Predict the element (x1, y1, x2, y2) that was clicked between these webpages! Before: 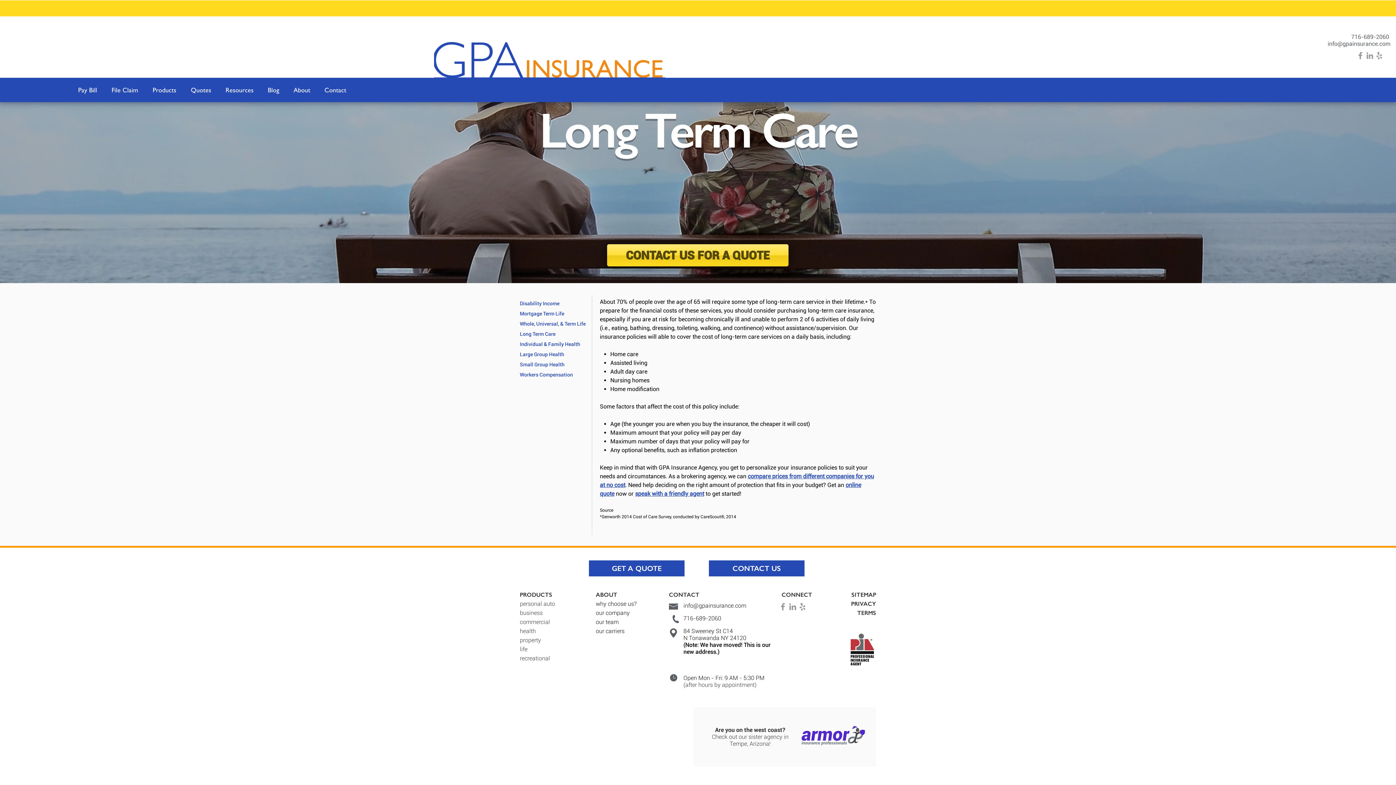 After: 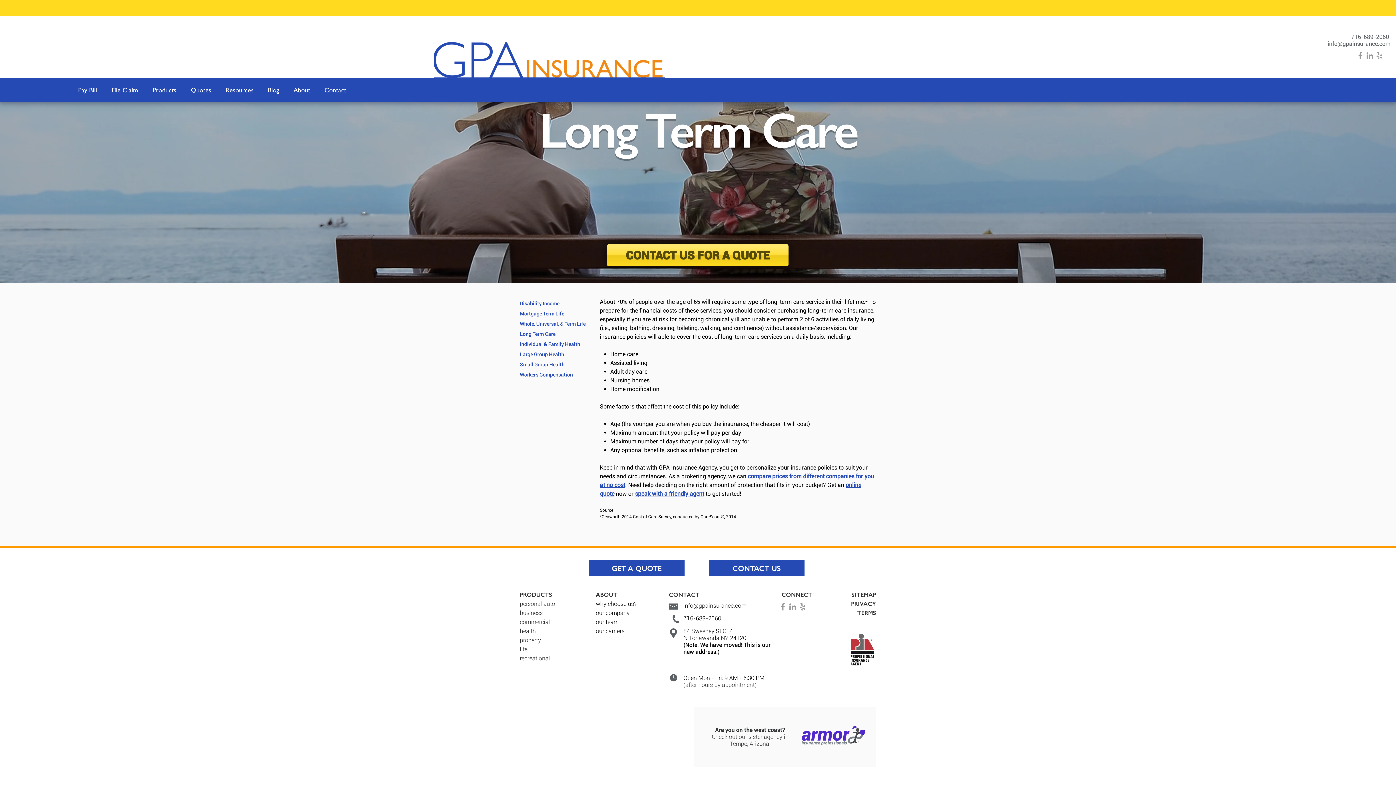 Action: label: About bbox: (286, 85, 317, 94)